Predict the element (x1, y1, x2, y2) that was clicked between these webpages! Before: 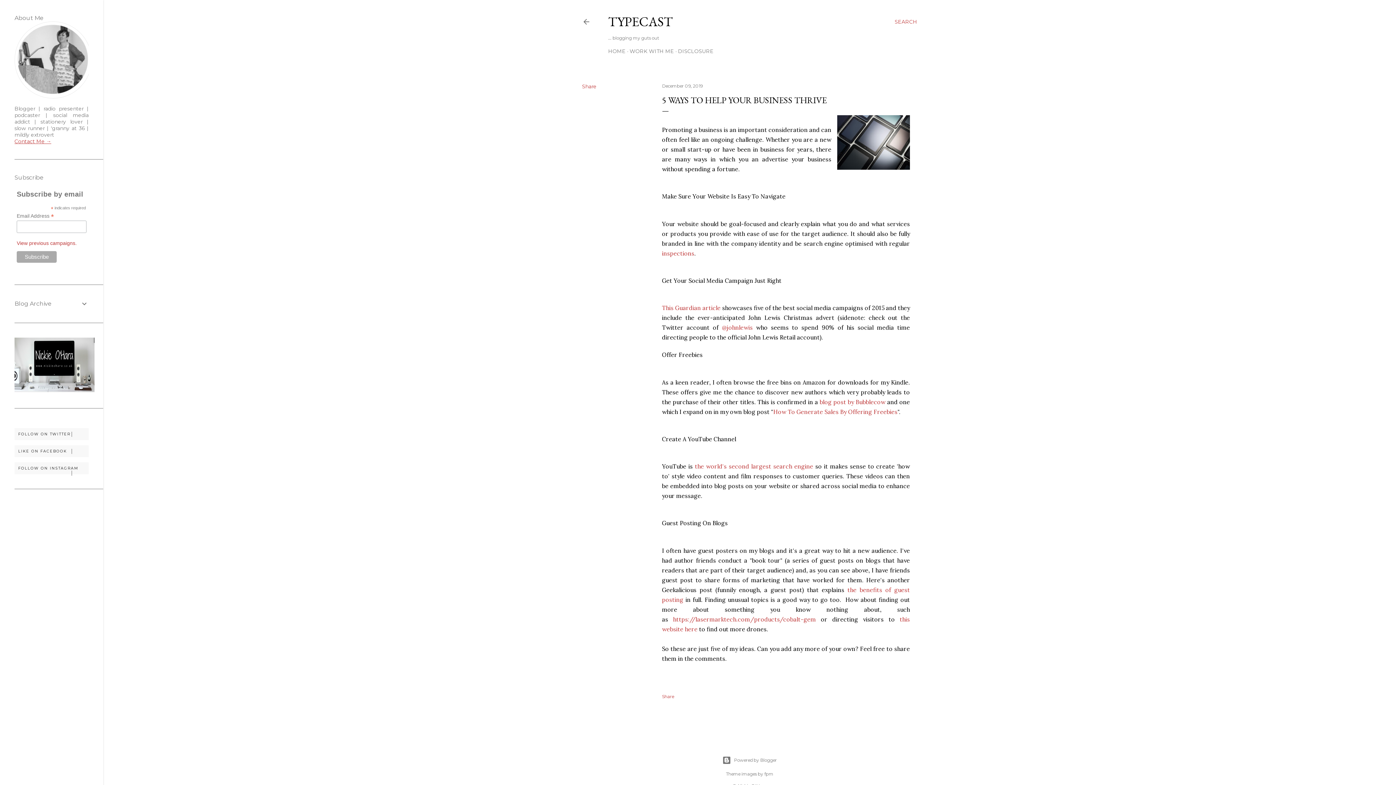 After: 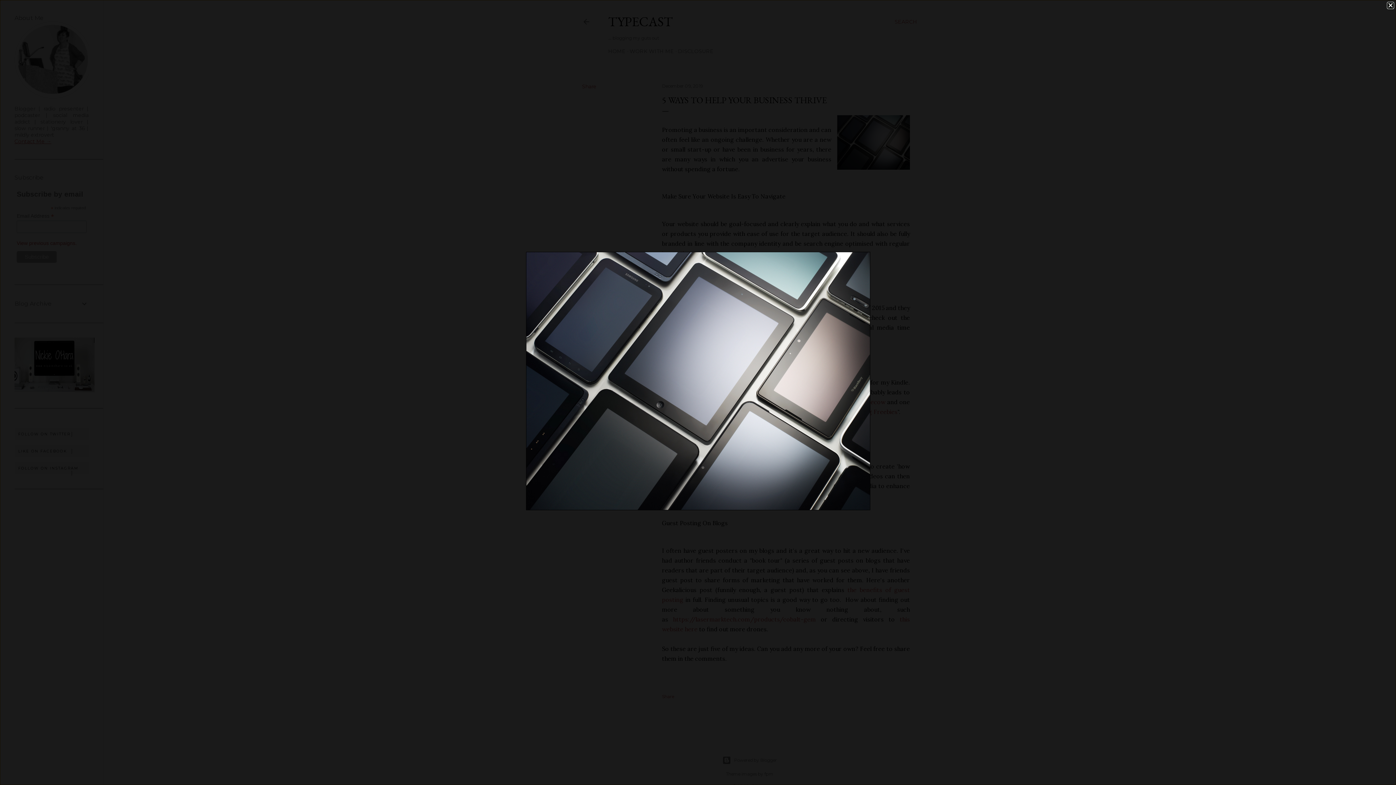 Action: bbox: (837, 115, 910, 172)